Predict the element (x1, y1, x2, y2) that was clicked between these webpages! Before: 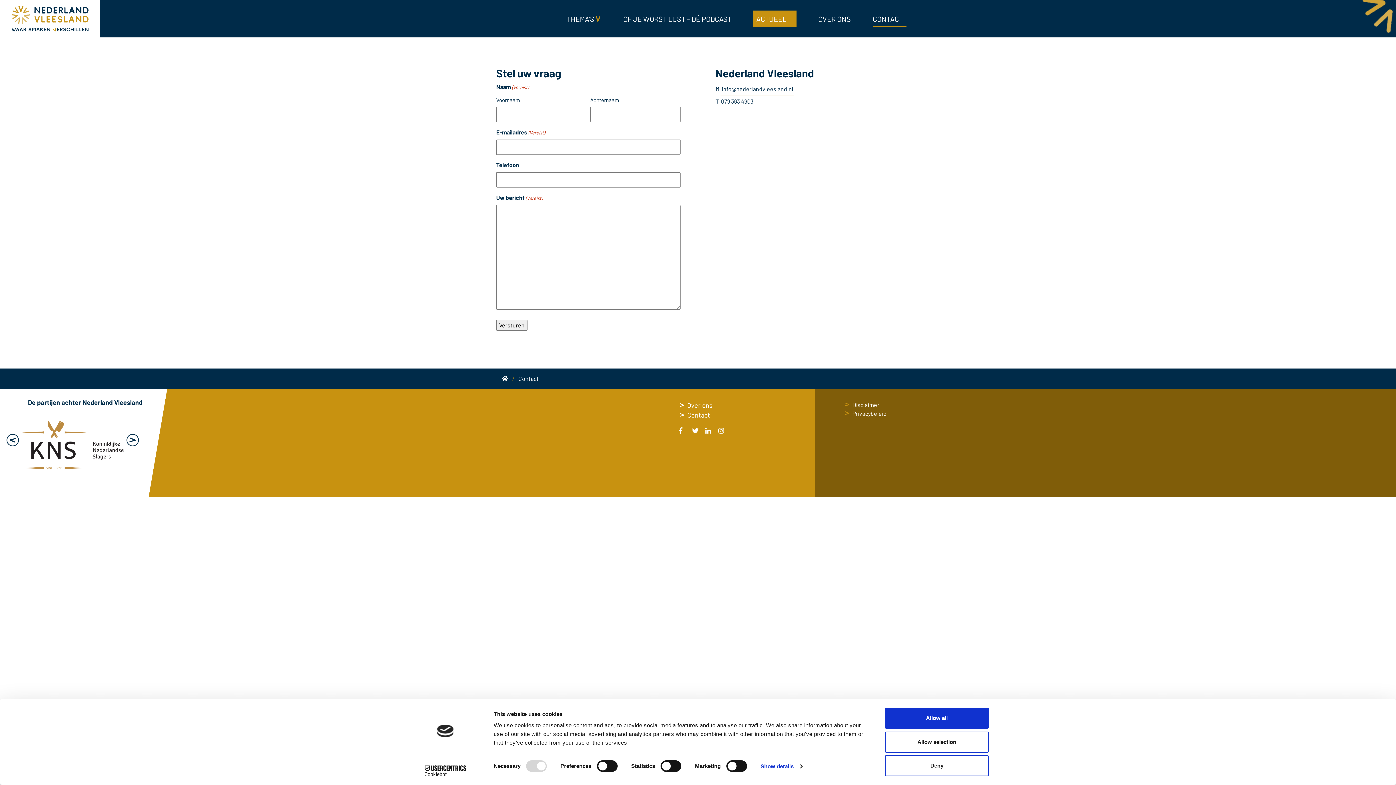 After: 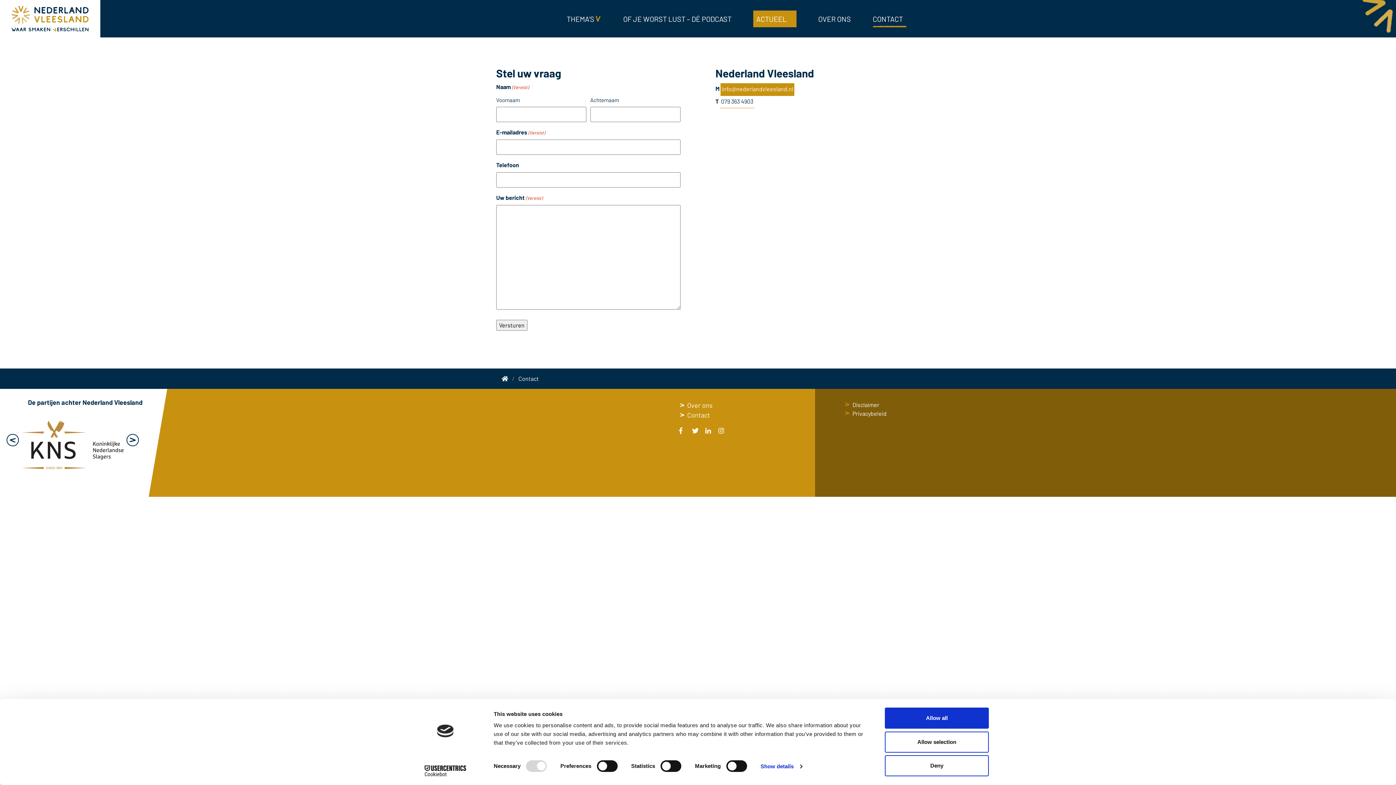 Action: bbox: (720, 82, 794, 95) label: info@nederlandvleesland.nl